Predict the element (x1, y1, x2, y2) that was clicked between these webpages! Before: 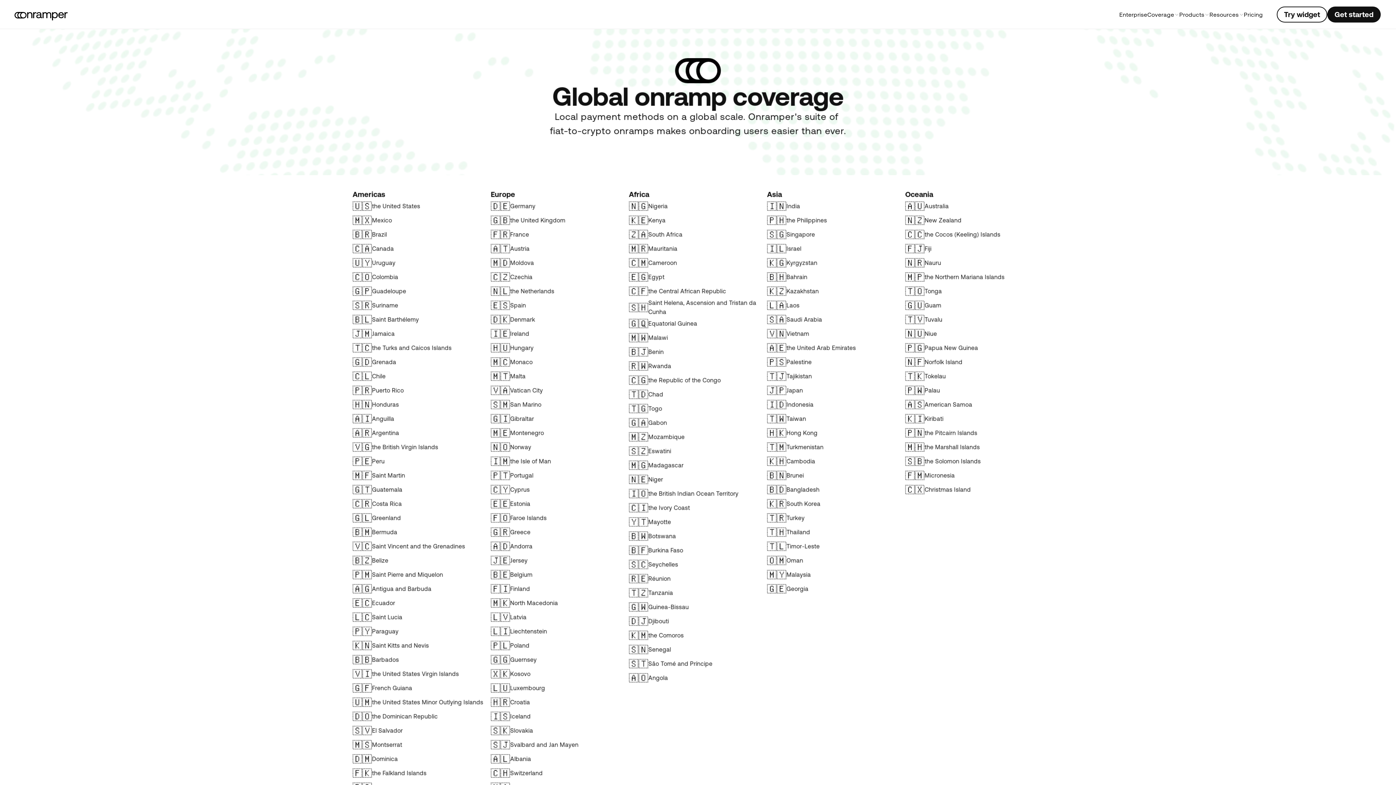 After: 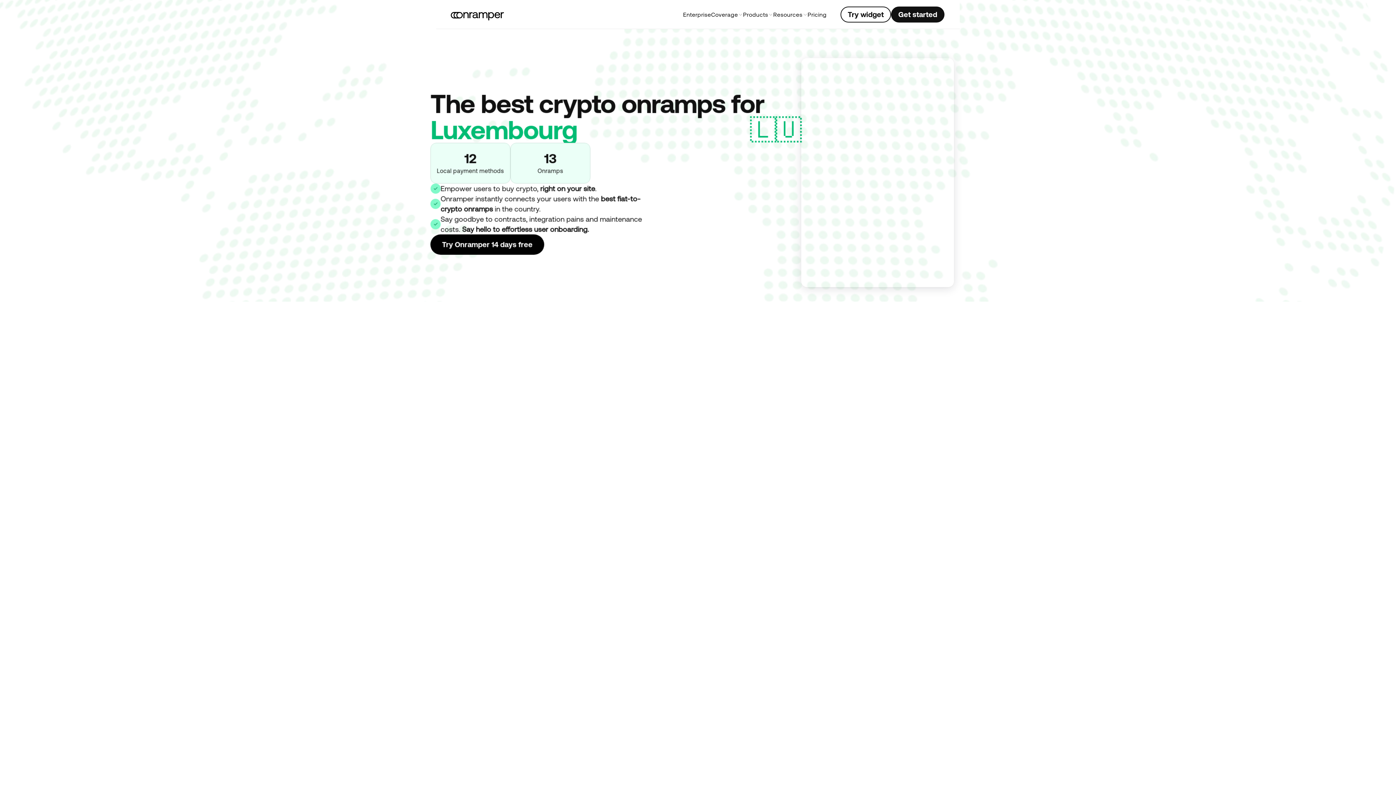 Action: bbox: (510, 685, 545, 691) label: Luxembourg